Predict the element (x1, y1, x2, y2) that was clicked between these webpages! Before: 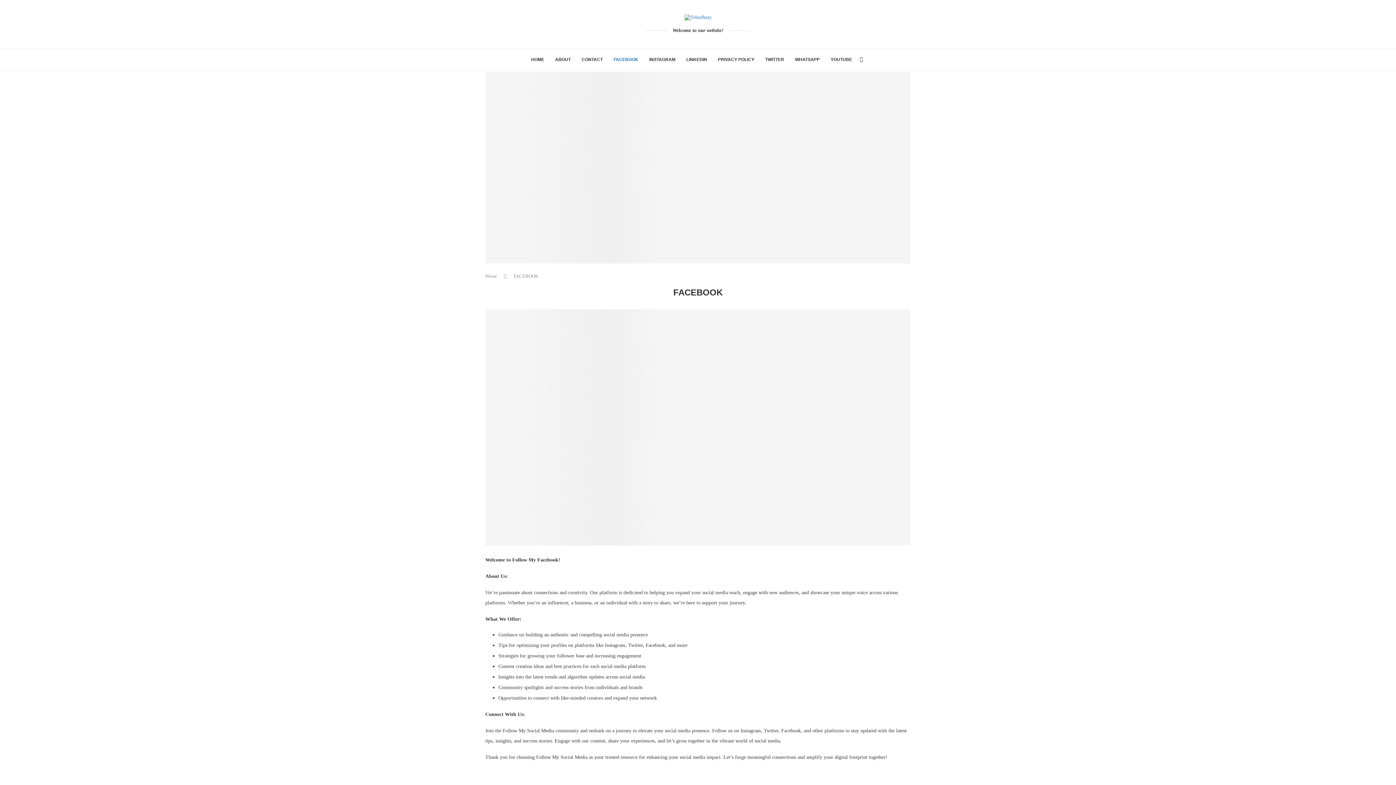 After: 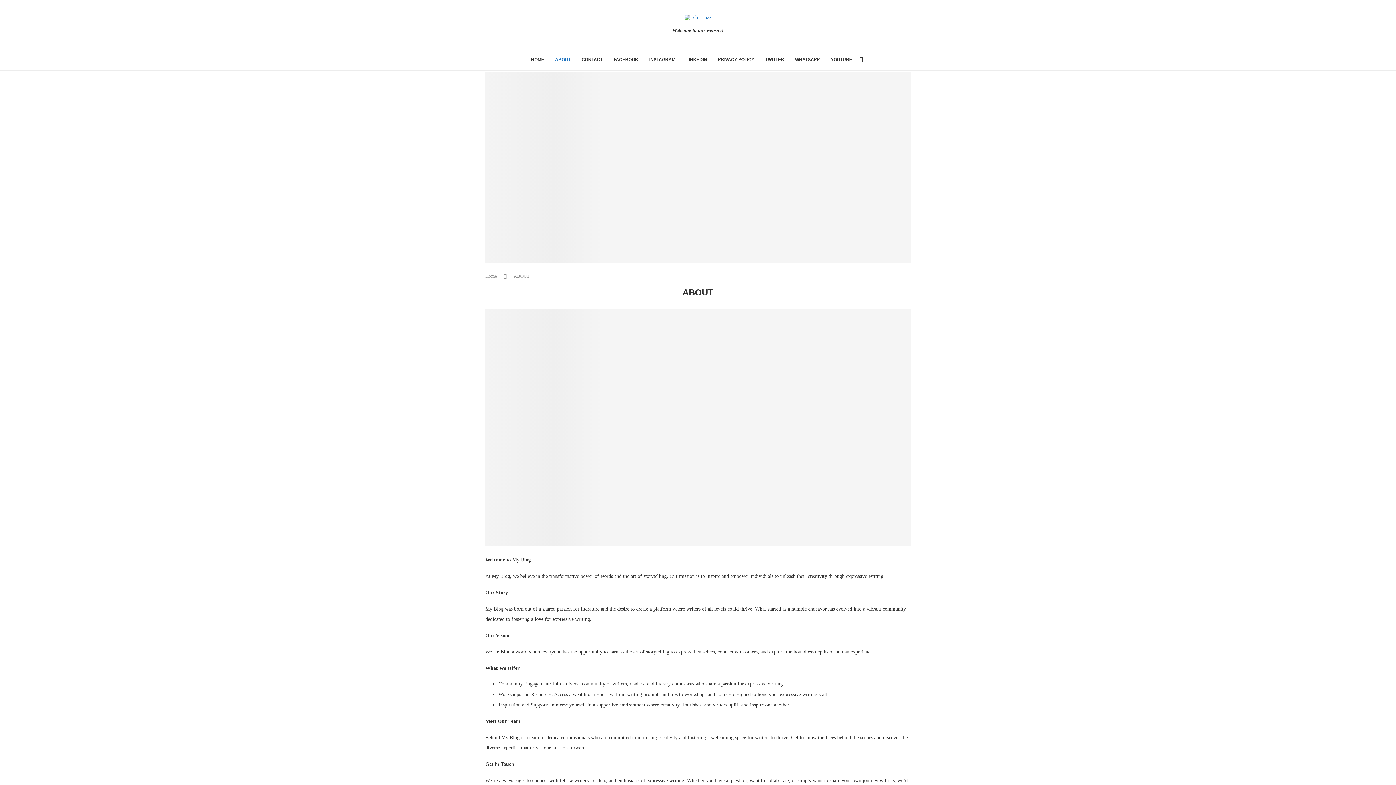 Action: label: ABOUT bbox: (555, 49, 570, 70)